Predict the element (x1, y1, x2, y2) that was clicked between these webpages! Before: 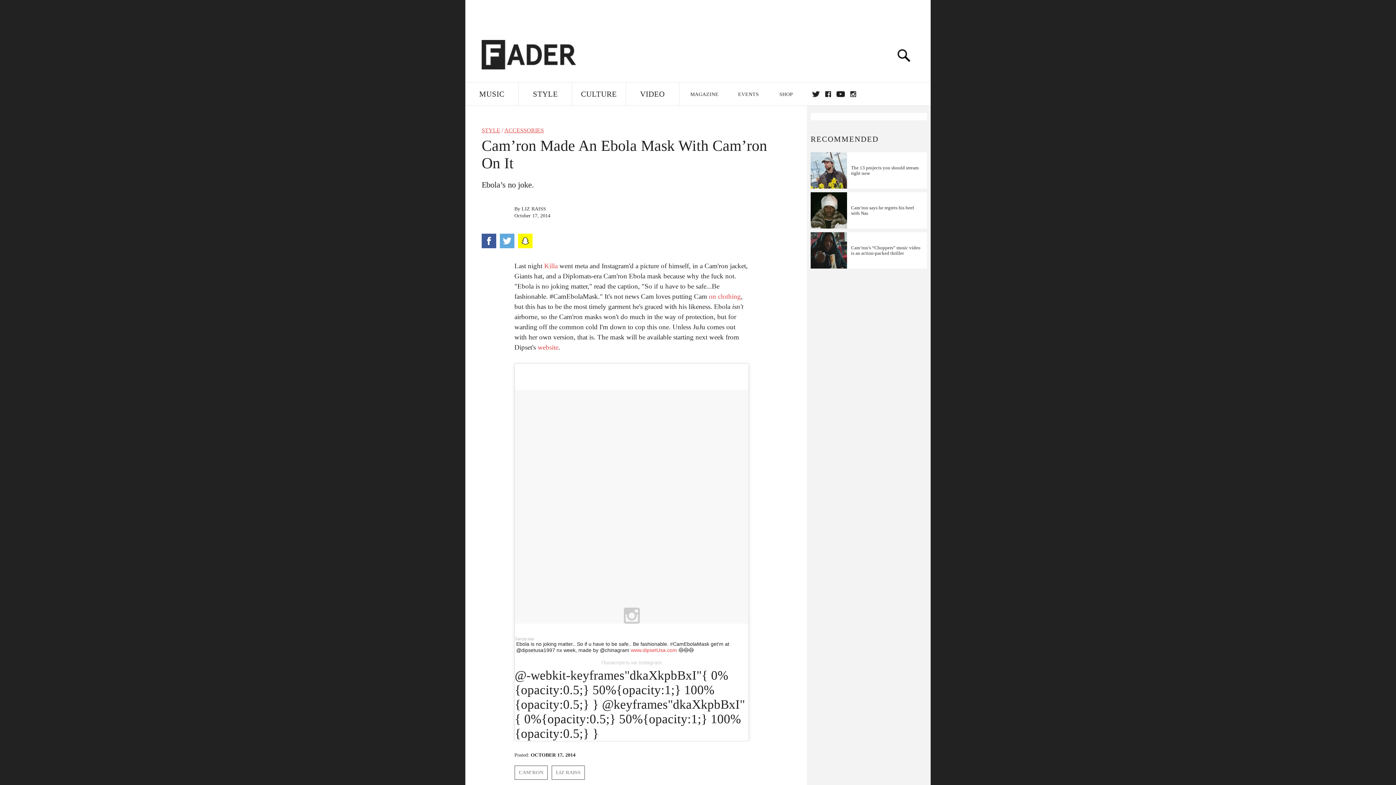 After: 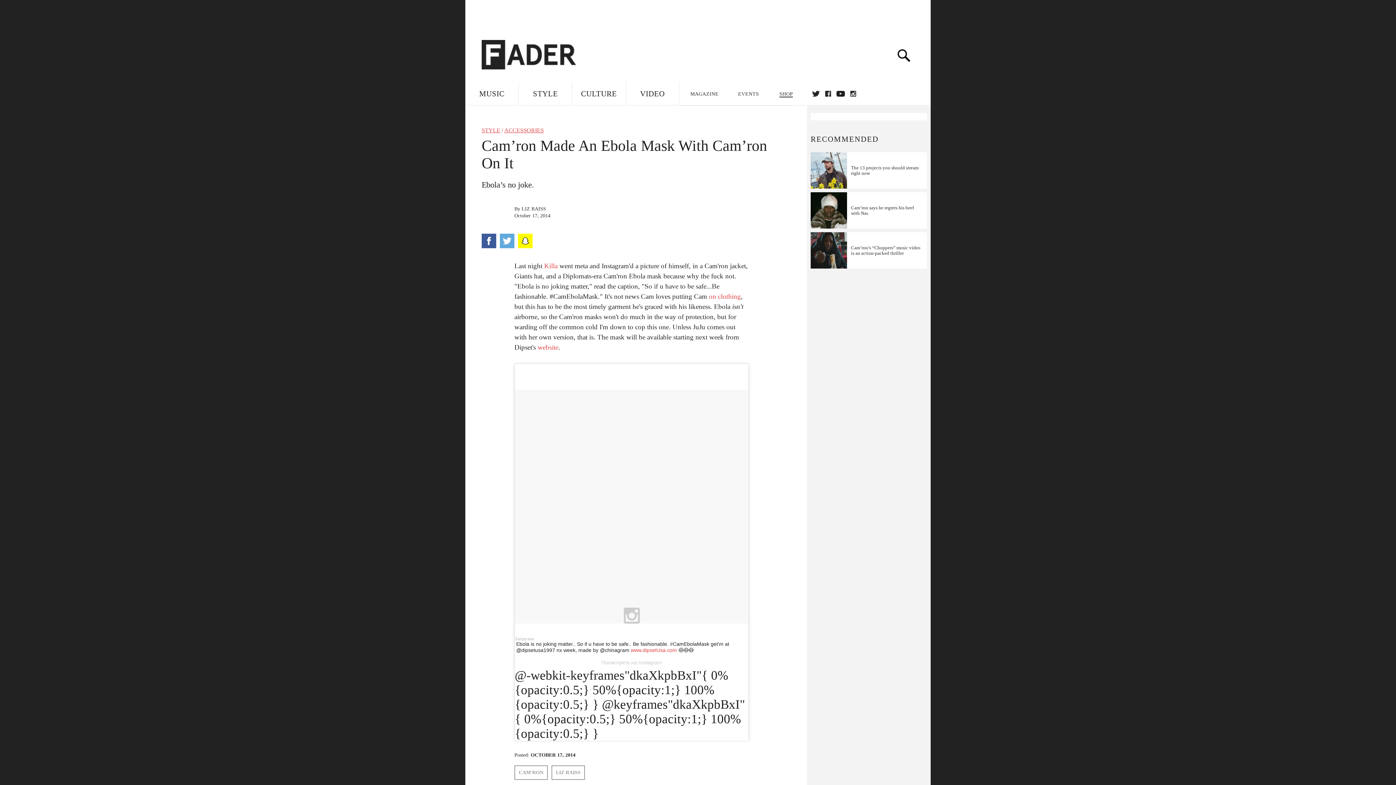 Action: bbox: (767, 82, 805, 106) label: SHOP